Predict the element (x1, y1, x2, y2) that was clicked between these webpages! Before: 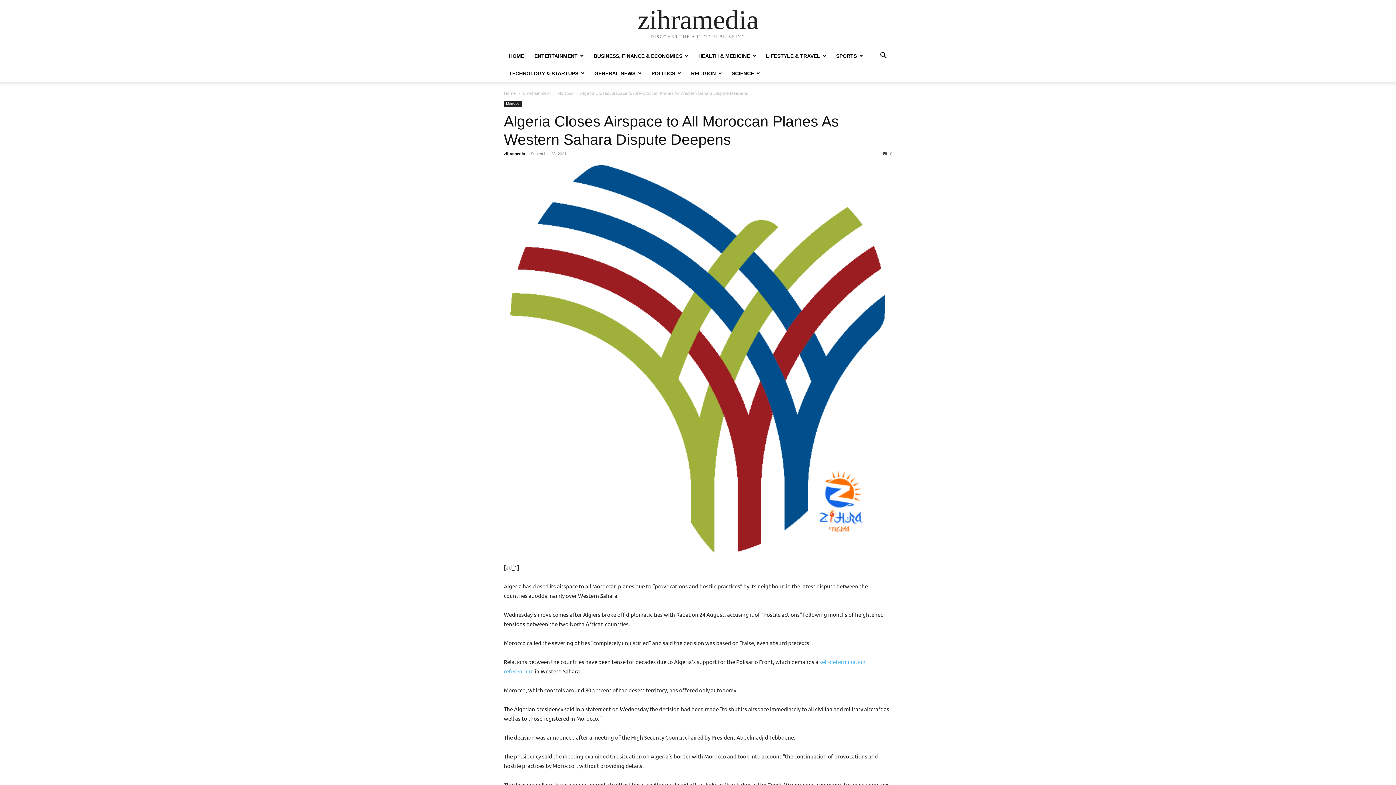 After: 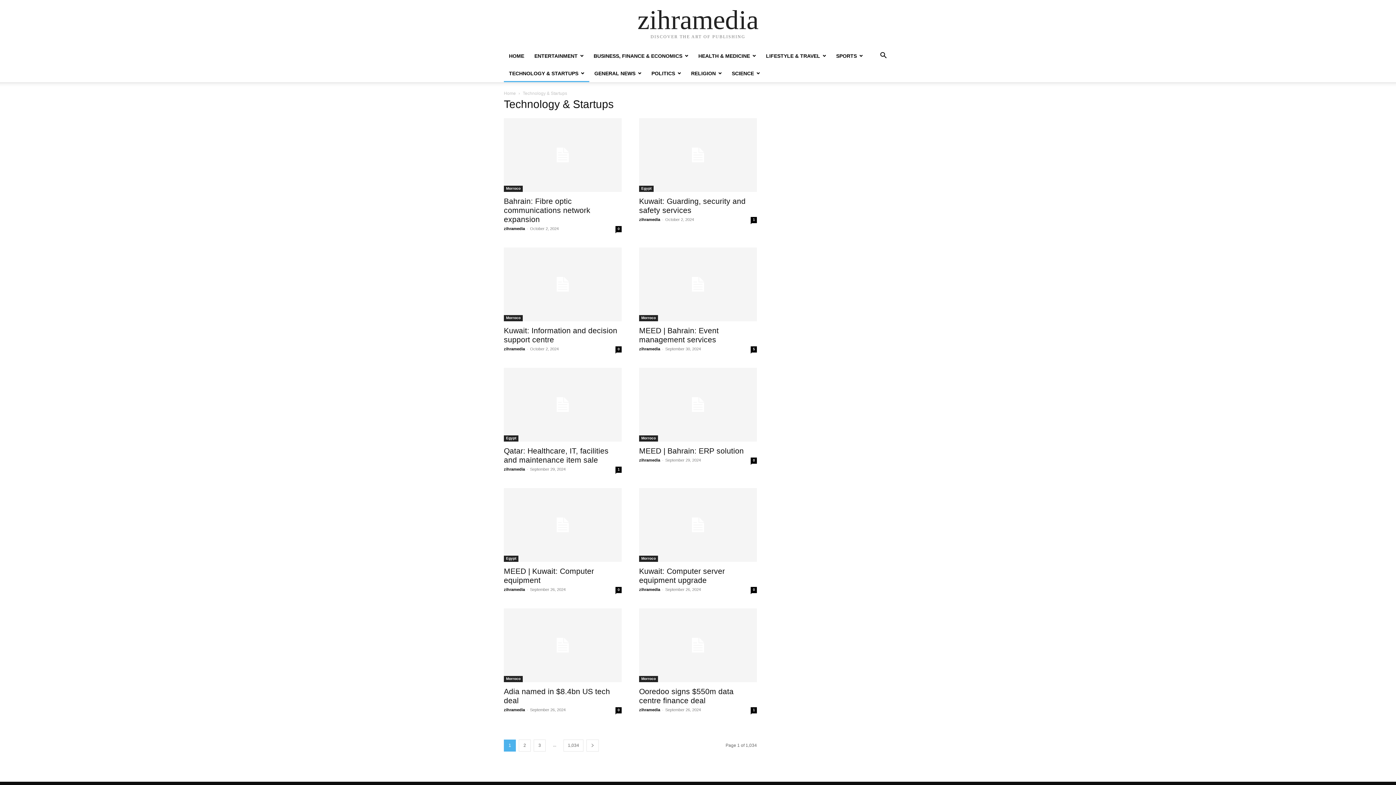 Action: label: TECHNOLOGY & STARTUPS bbox: (504, 70, 589, 76)